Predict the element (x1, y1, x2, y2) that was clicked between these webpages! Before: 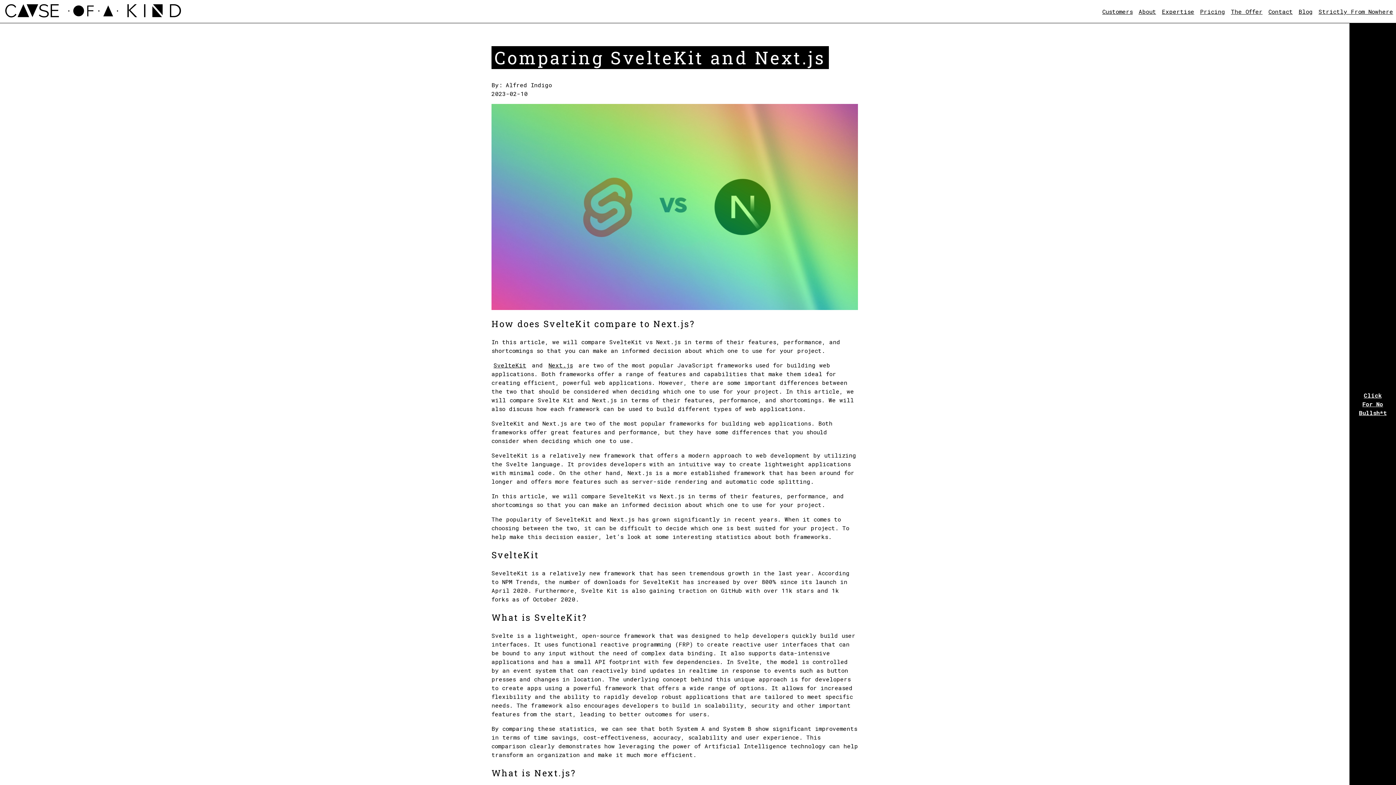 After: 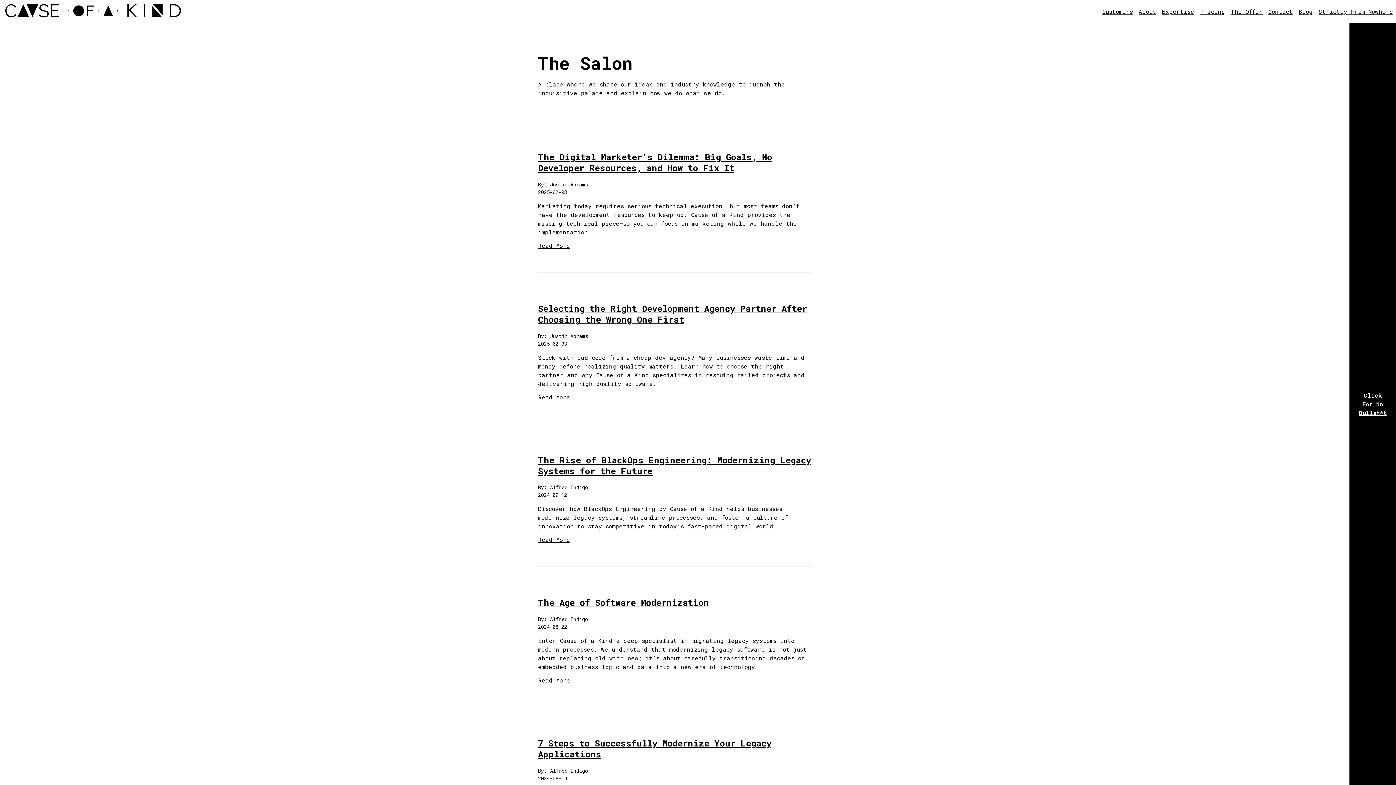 Action: bbox: (1298, 7, 1313, 15) label: Blog